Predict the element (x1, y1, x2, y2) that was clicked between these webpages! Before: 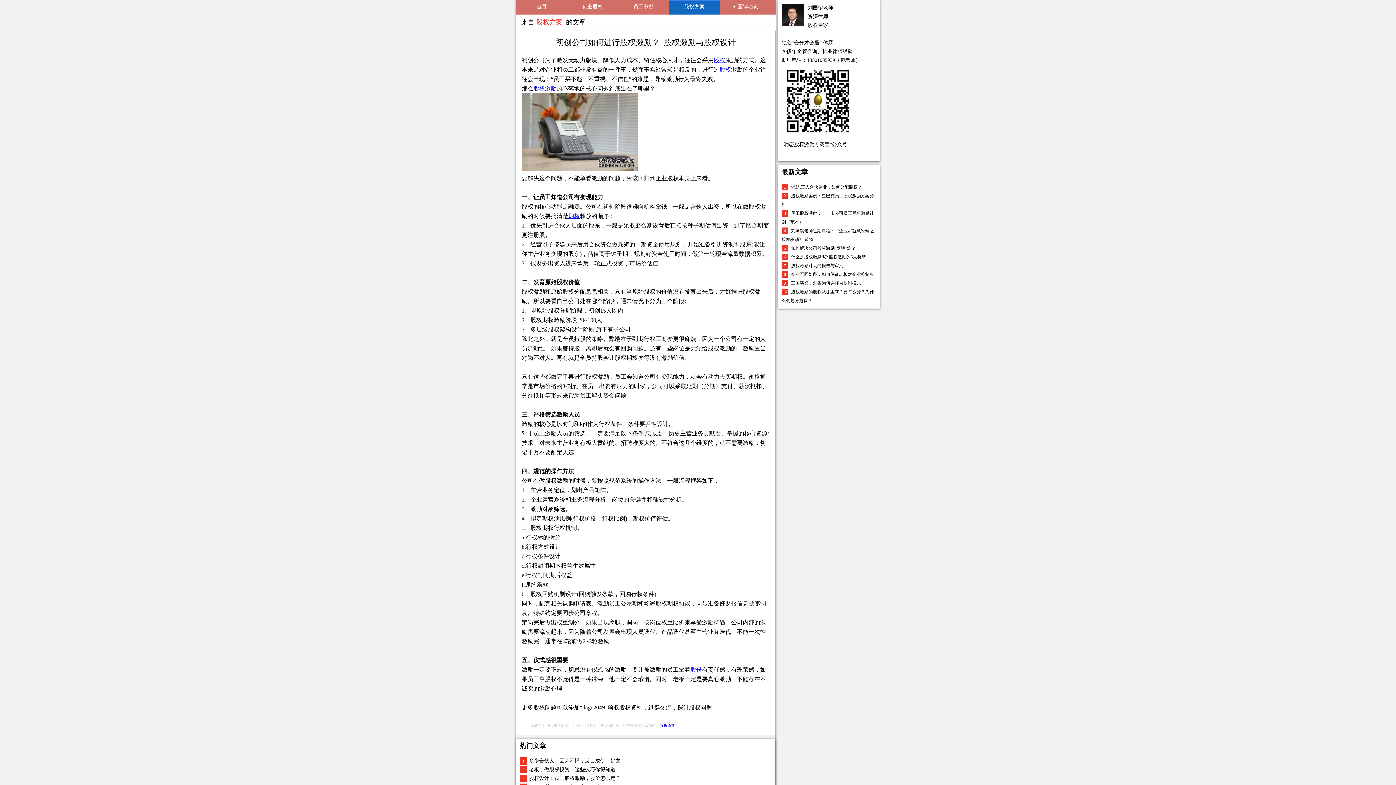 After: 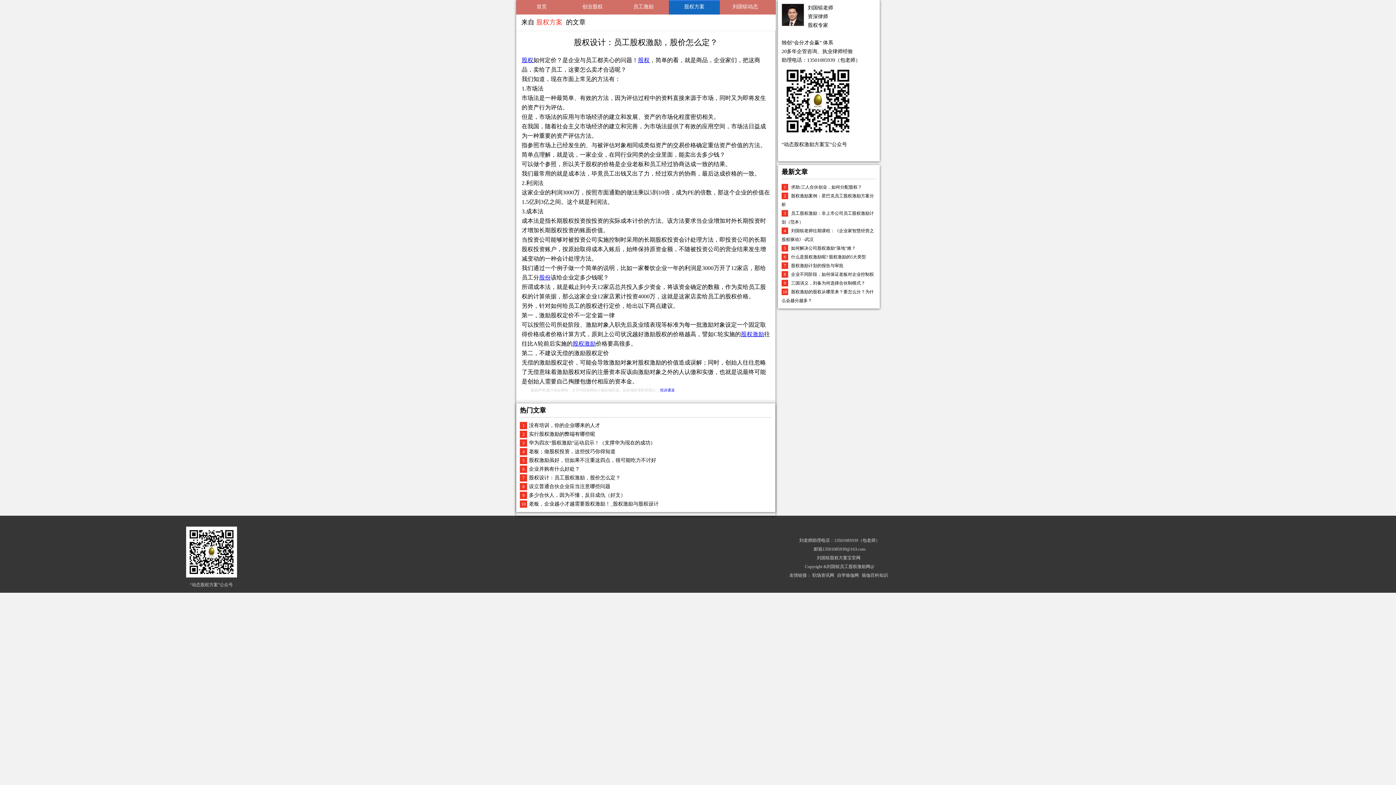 Action: bbox: (529, 776, 620, 781) label: 股权设计：员工股权激励，股价怎么定？